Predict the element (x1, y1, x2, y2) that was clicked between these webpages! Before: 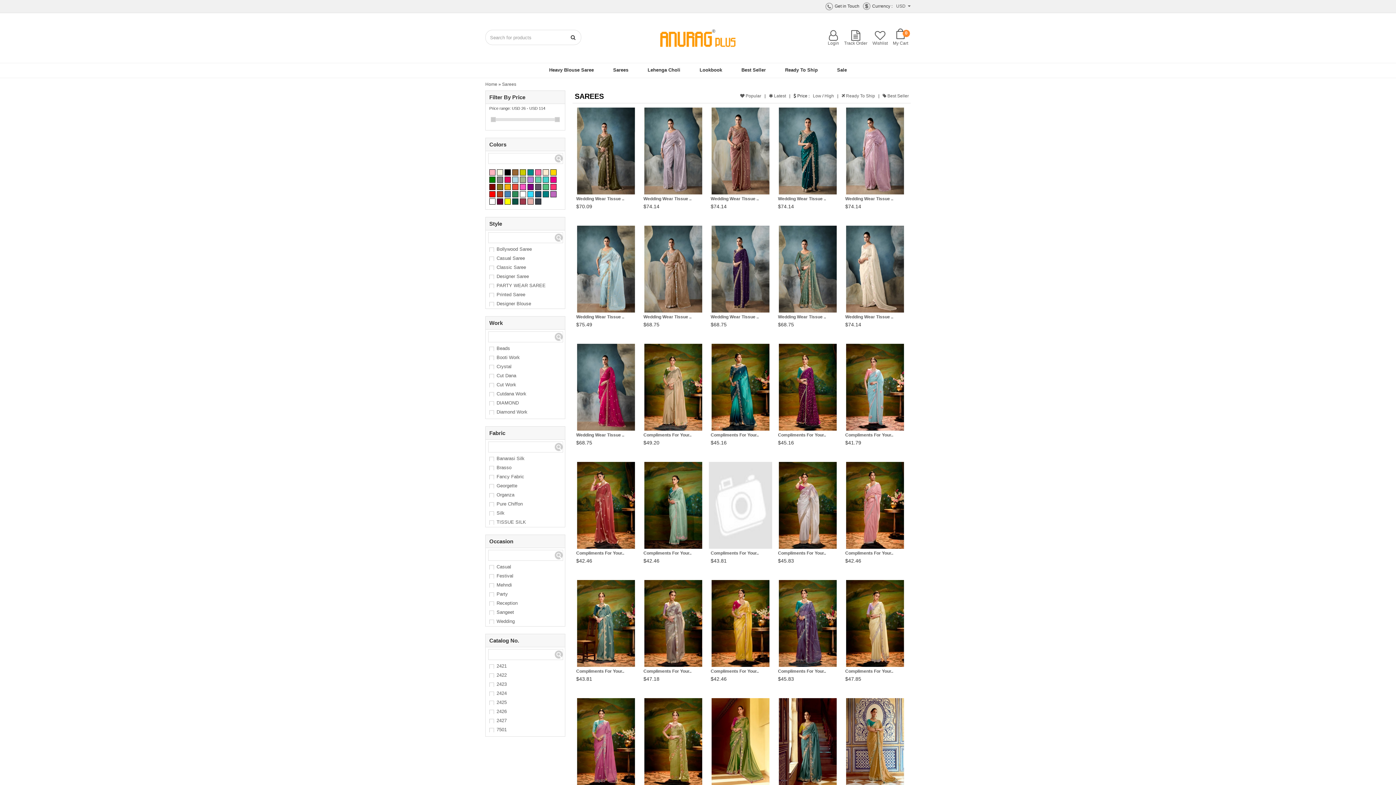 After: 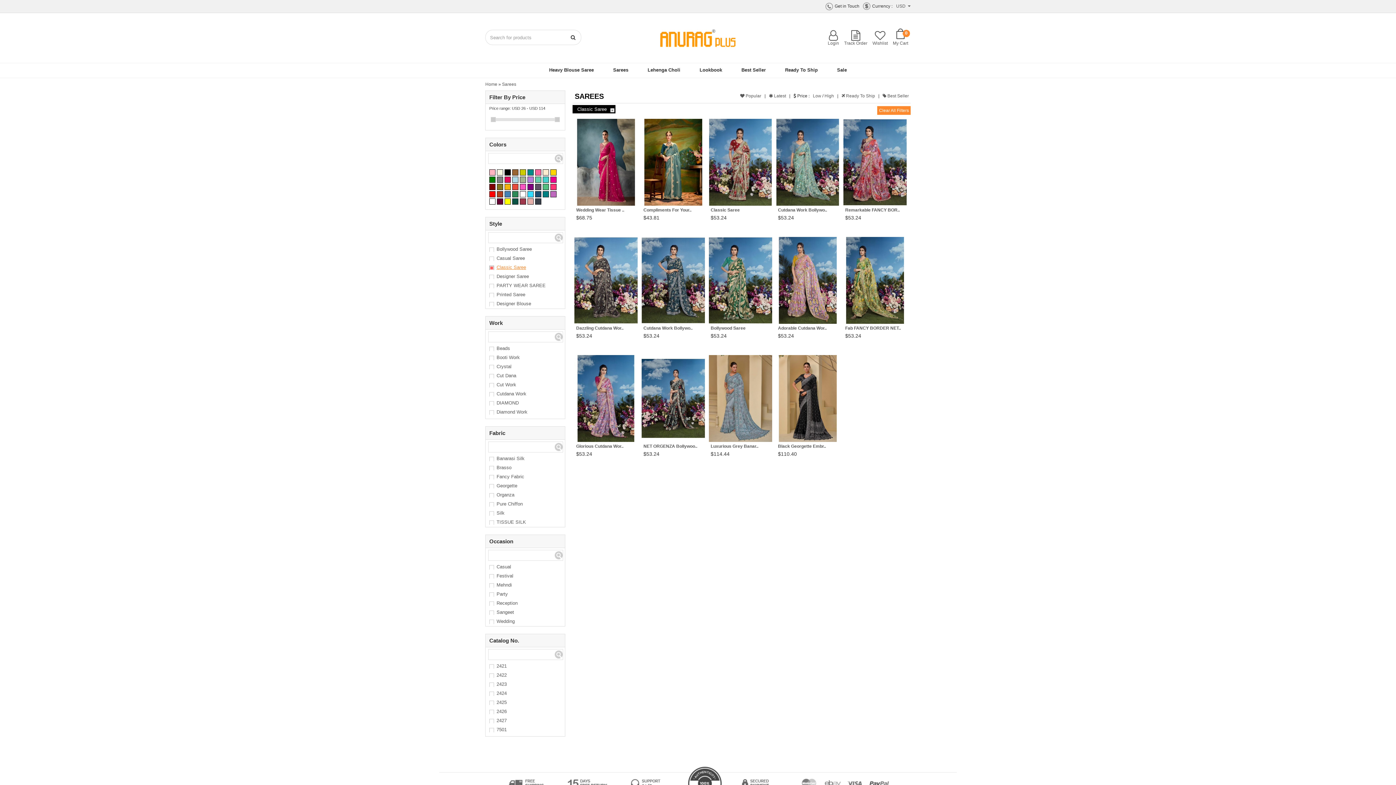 Action: bbox: (489, 264, 526, 270) label: Classic Saree